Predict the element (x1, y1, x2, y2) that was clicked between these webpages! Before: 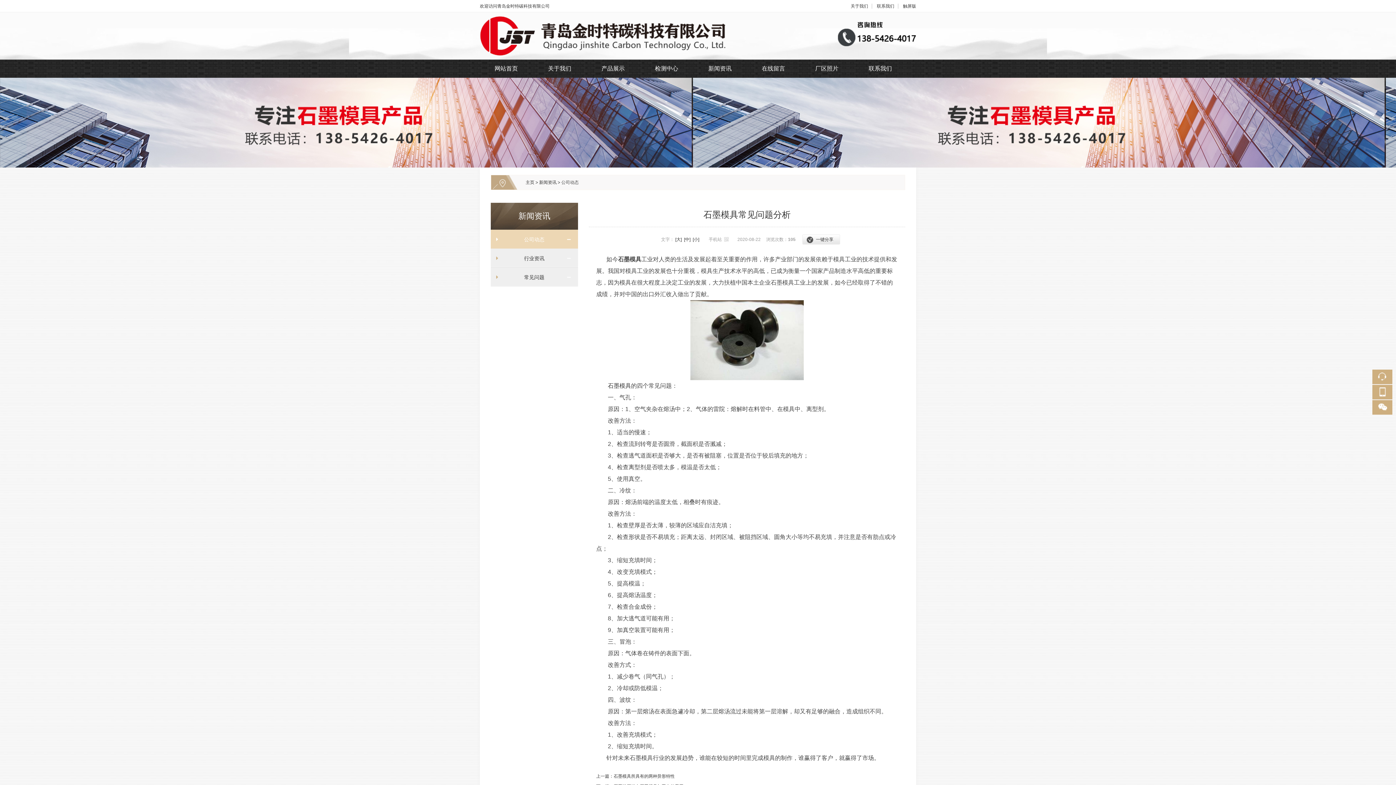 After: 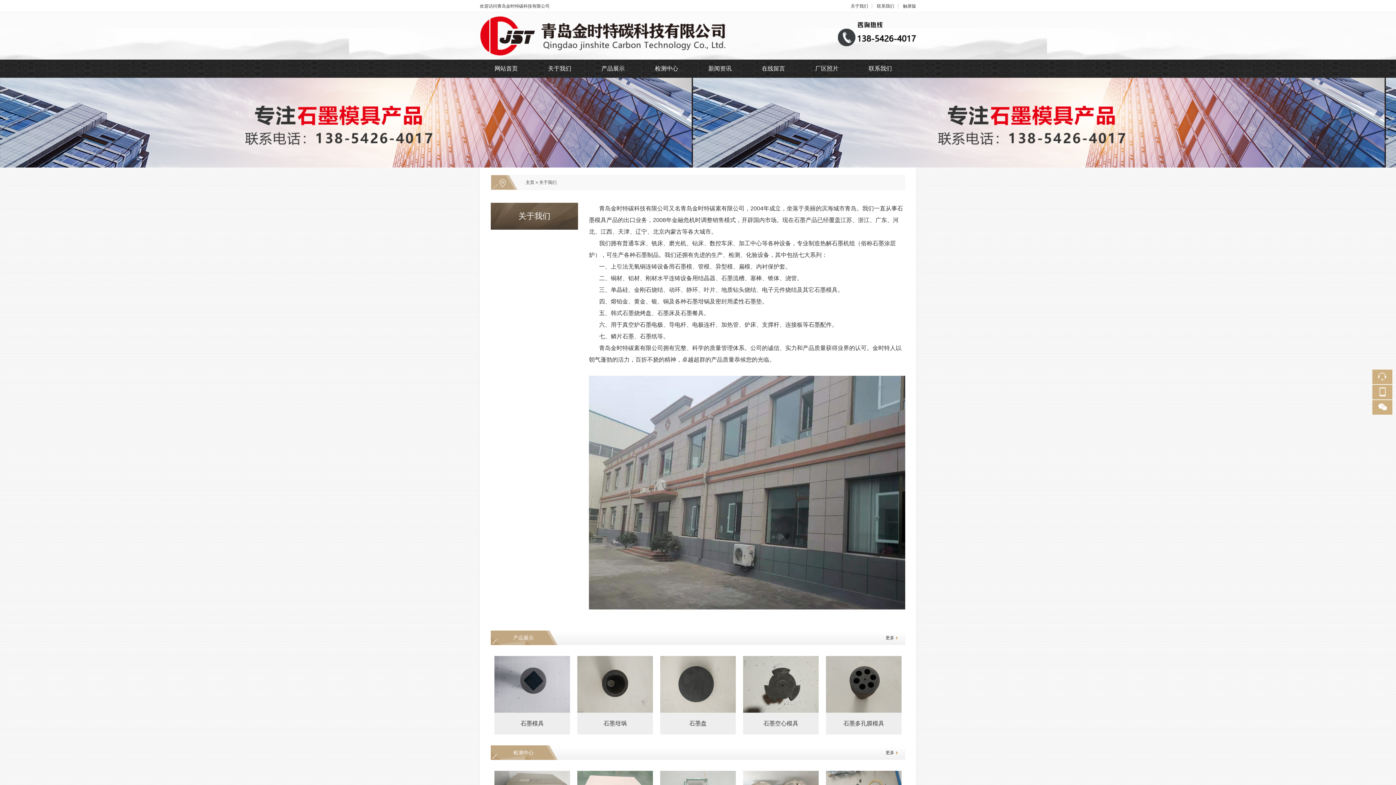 Action: bbox: (533, 59, 586, 77) label: 关于我们